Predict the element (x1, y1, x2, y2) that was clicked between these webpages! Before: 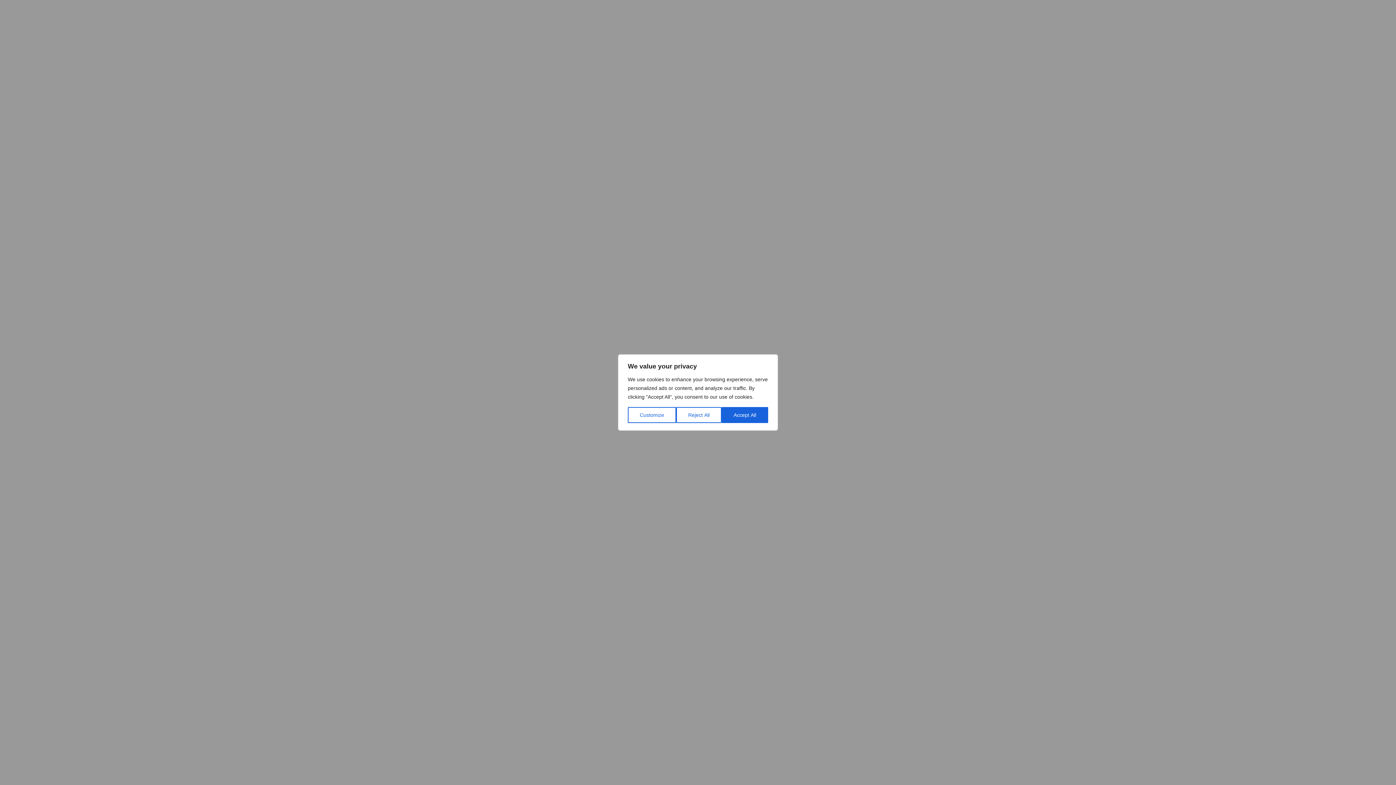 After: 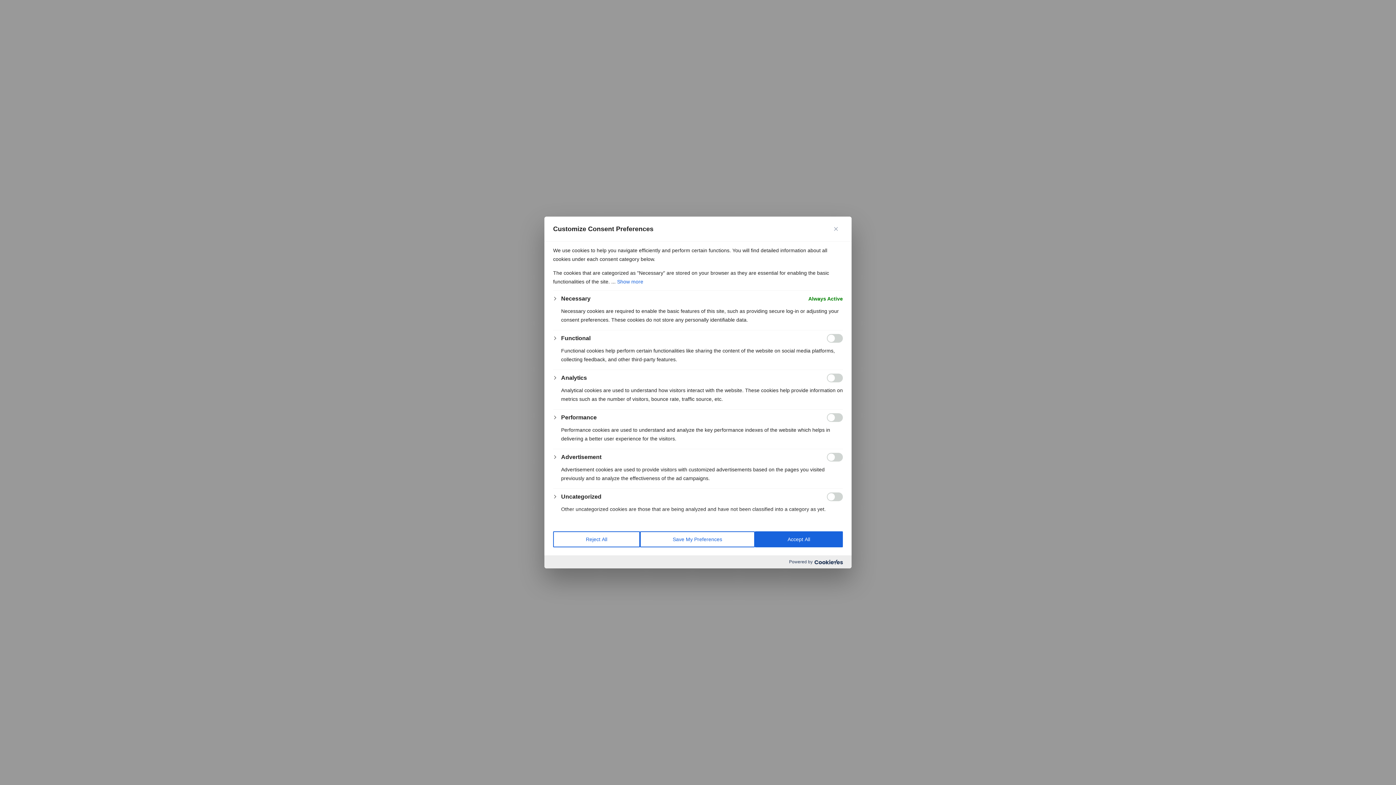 Action: label: Customize bbox: (628, 407, 676, 423)